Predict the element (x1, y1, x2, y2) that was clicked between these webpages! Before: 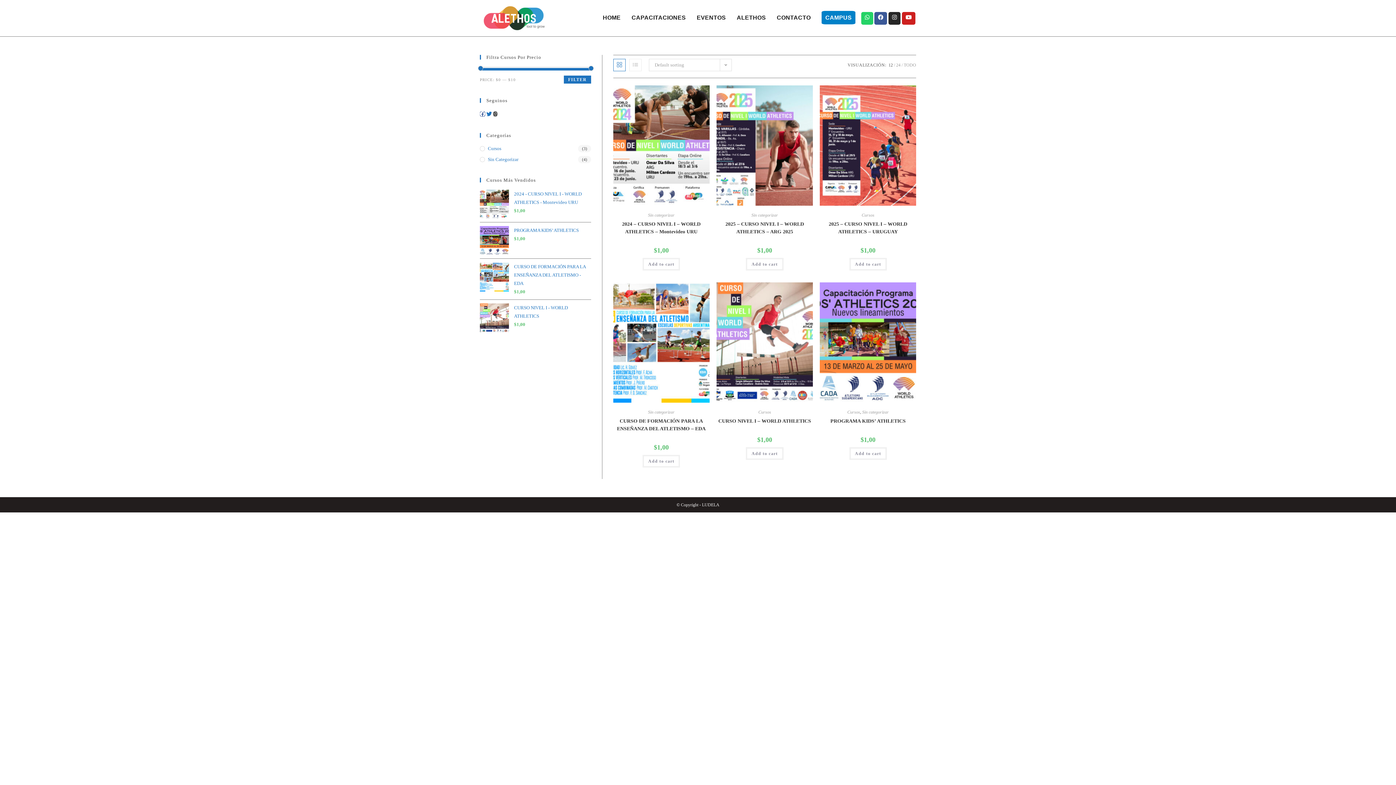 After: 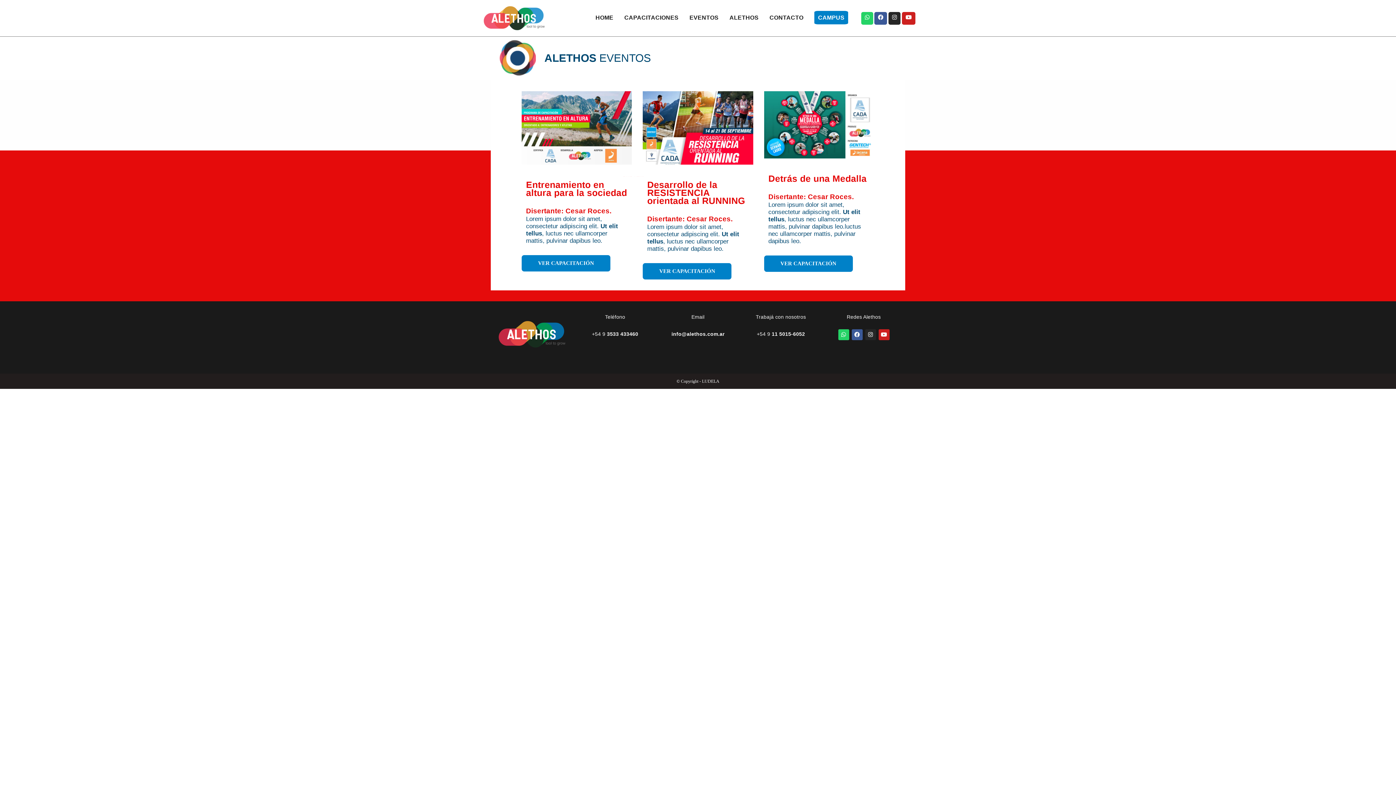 Action: label: EVENTOS bbox: (691, 0, 731, 36)